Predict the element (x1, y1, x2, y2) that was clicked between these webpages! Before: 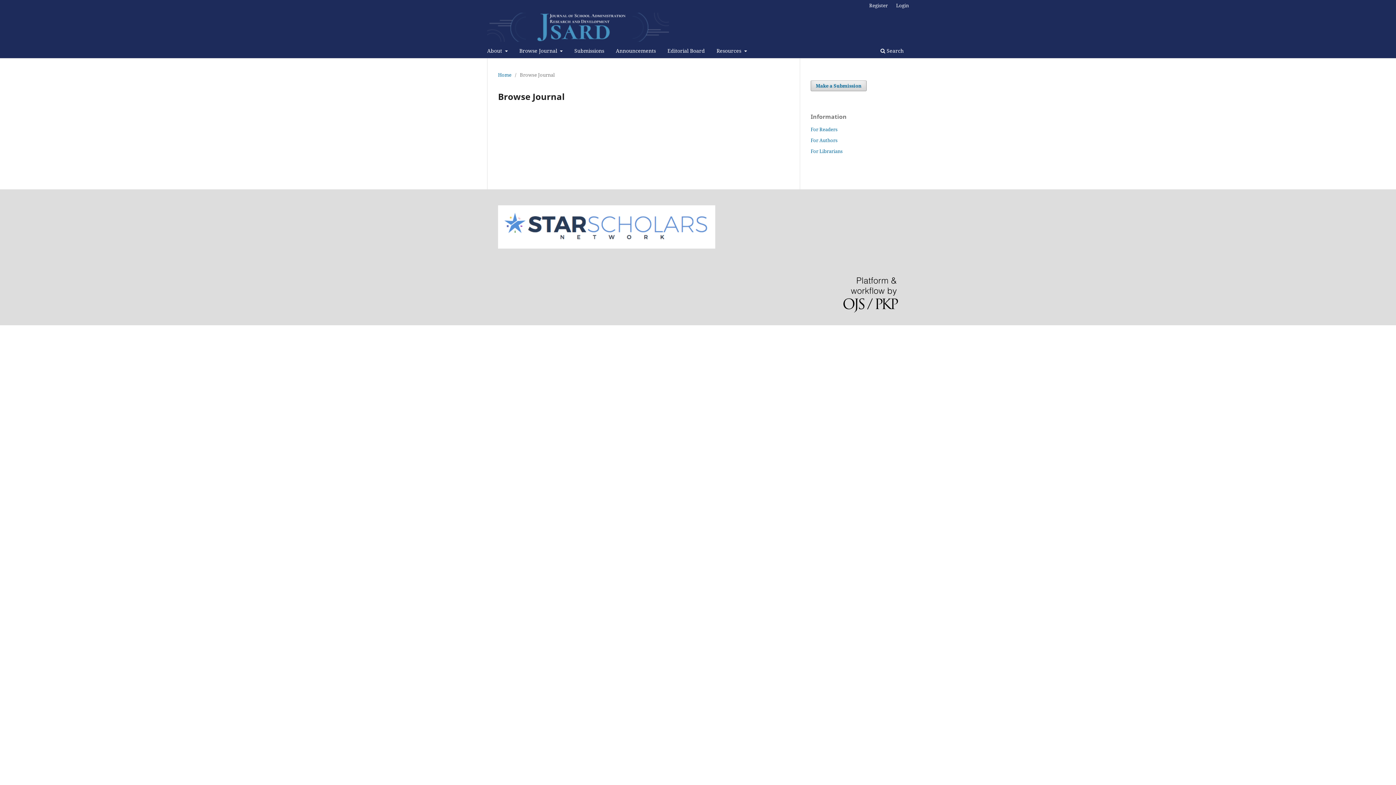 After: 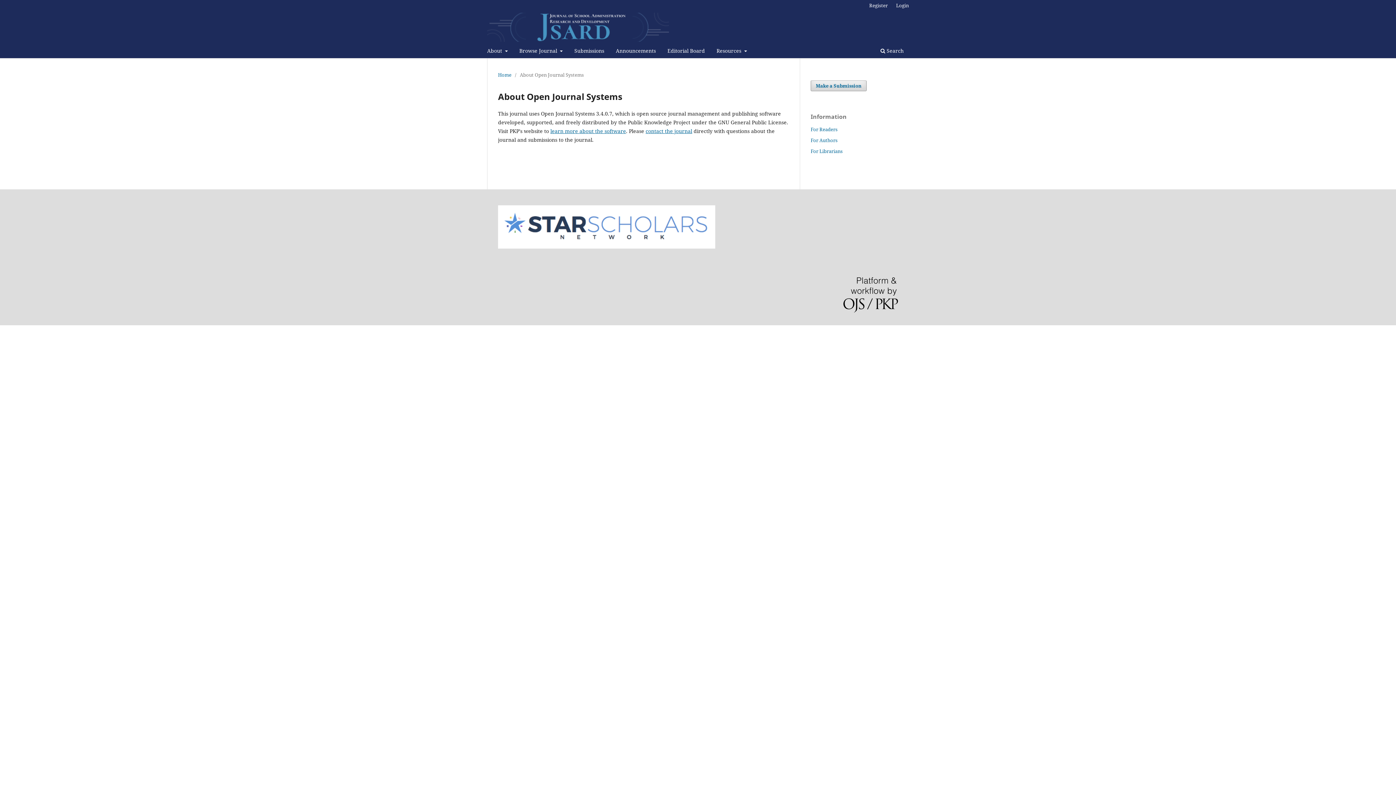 Action: bbox: (843, 277, 898, 314)